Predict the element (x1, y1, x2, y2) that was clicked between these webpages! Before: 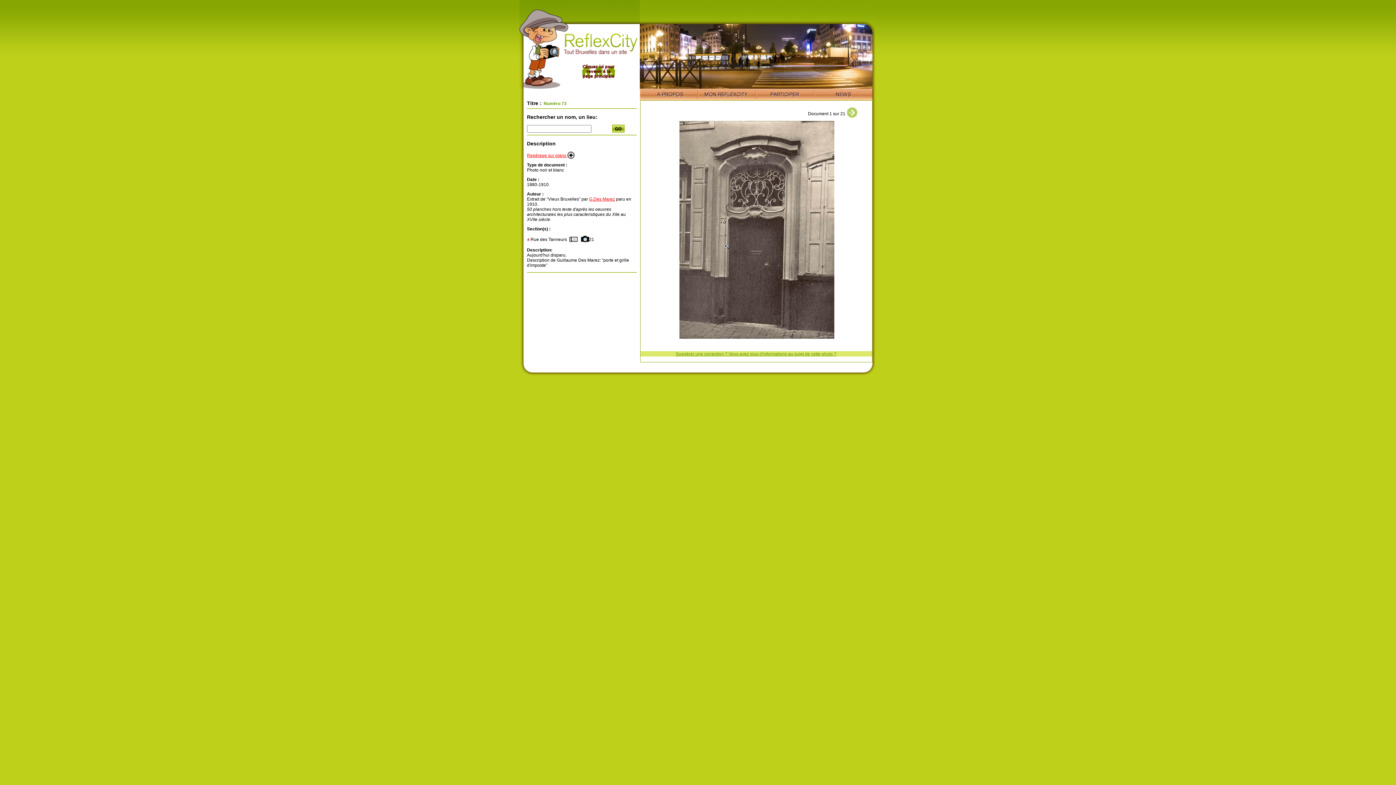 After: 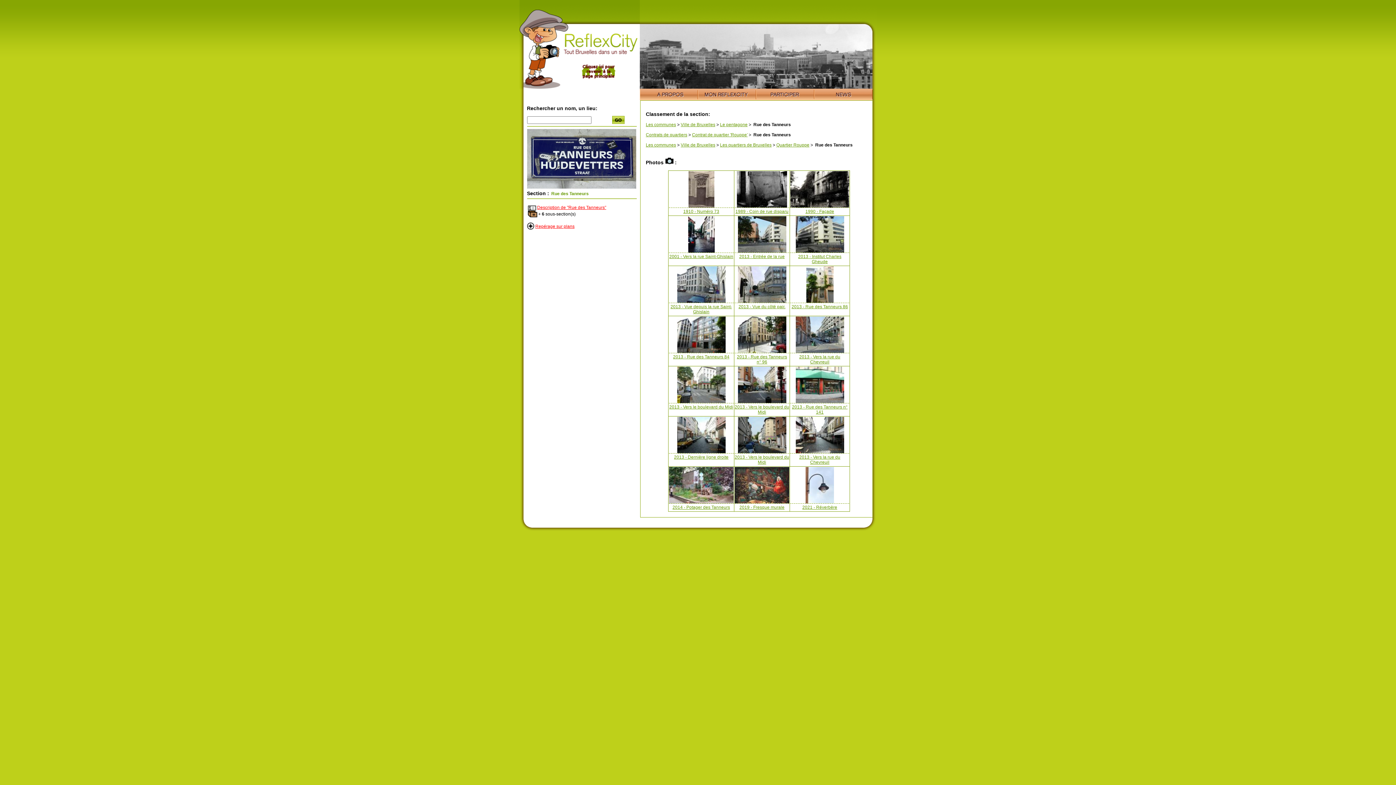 Action: bbox: (580, 238, 589, 243)